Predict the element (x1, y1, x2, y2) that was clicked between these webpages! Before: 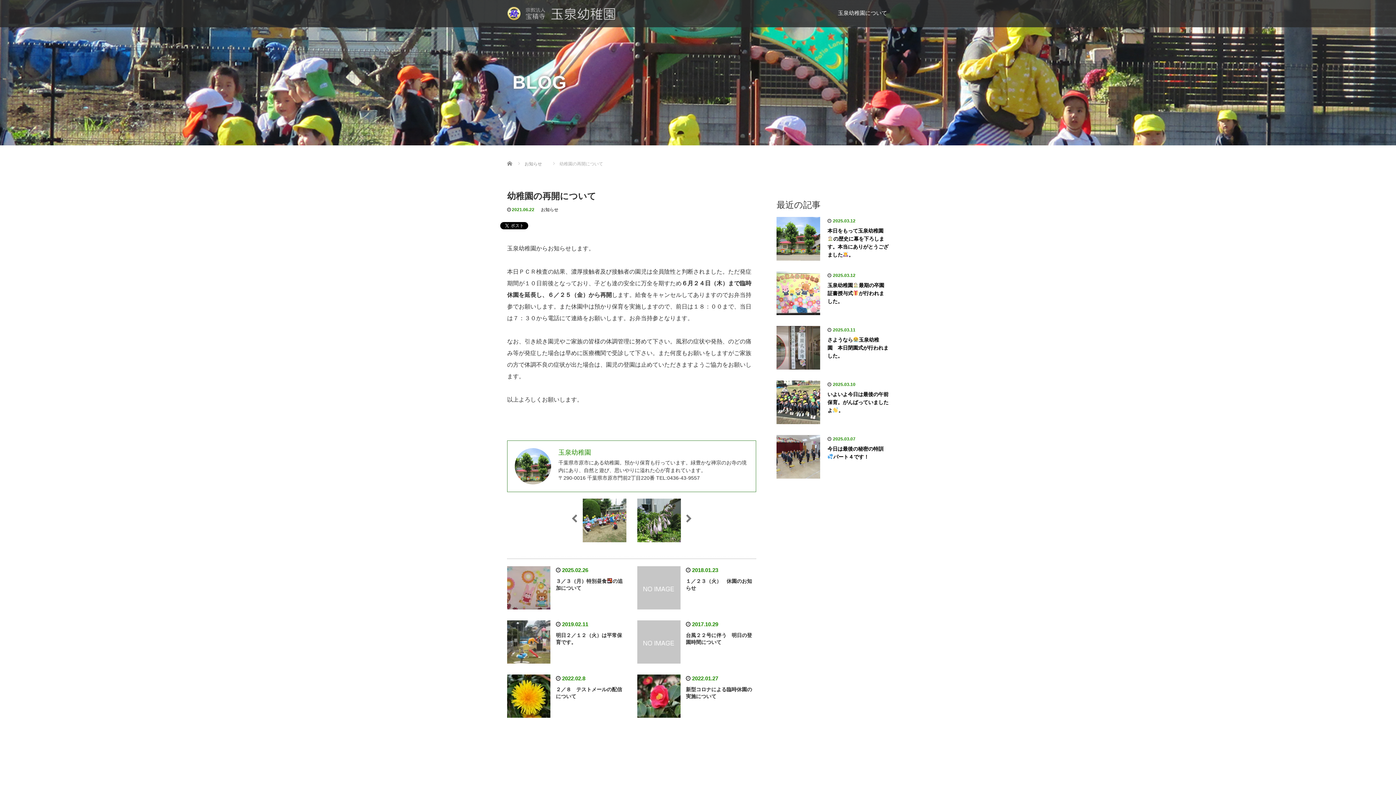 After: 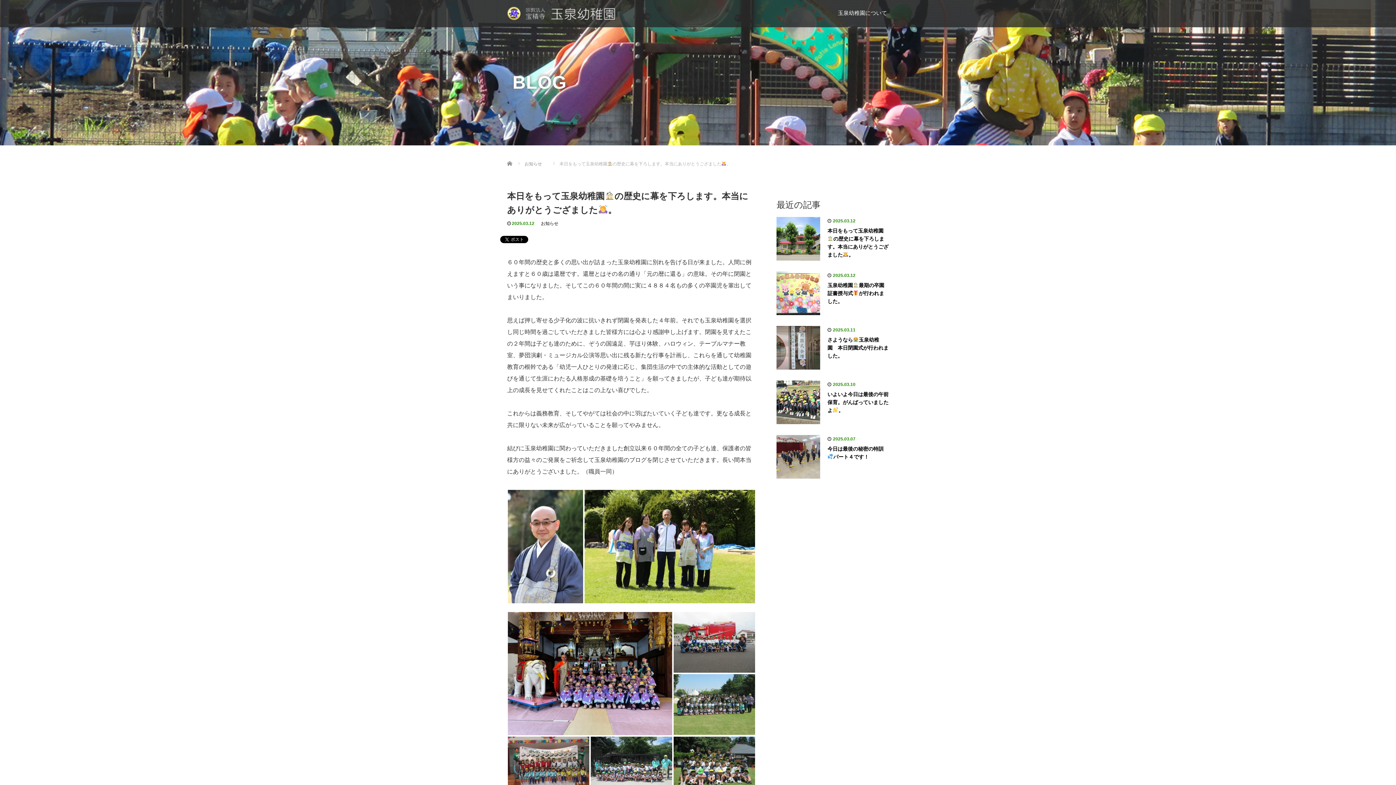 Action: bbox: (776, 235, 820, 241)